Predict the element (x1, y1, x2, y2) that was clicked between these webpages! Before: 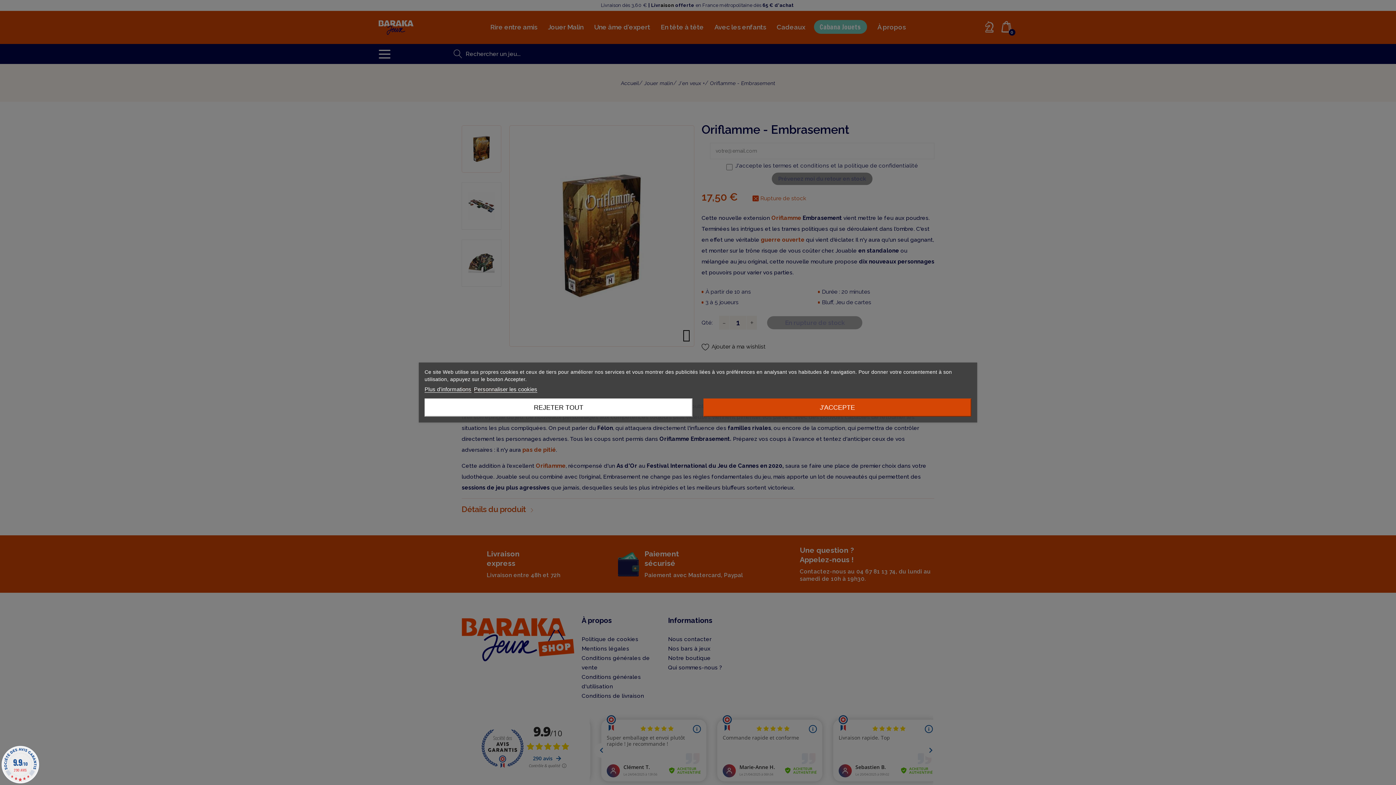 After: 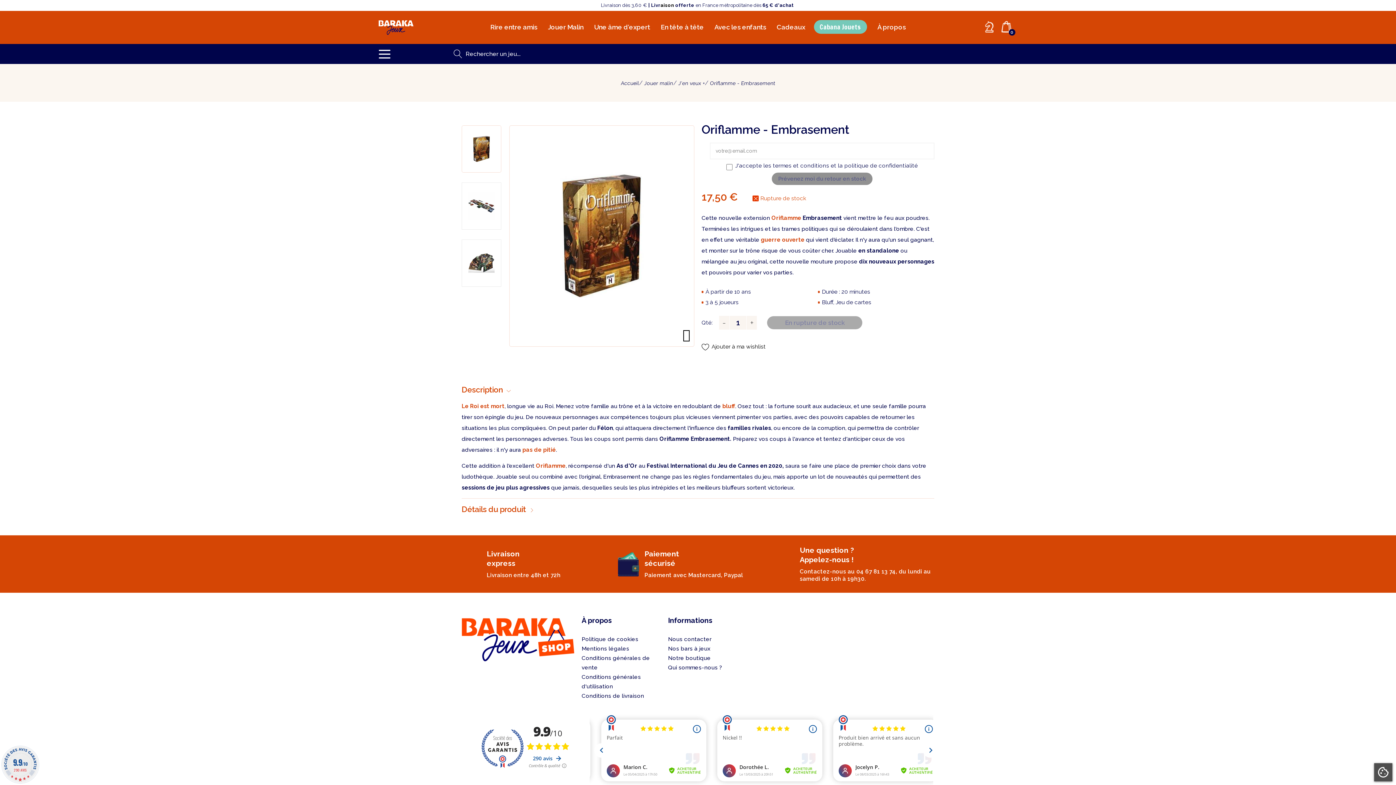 Action: bbox: (703, 398, 971, 416) label: J'ACCEPTE